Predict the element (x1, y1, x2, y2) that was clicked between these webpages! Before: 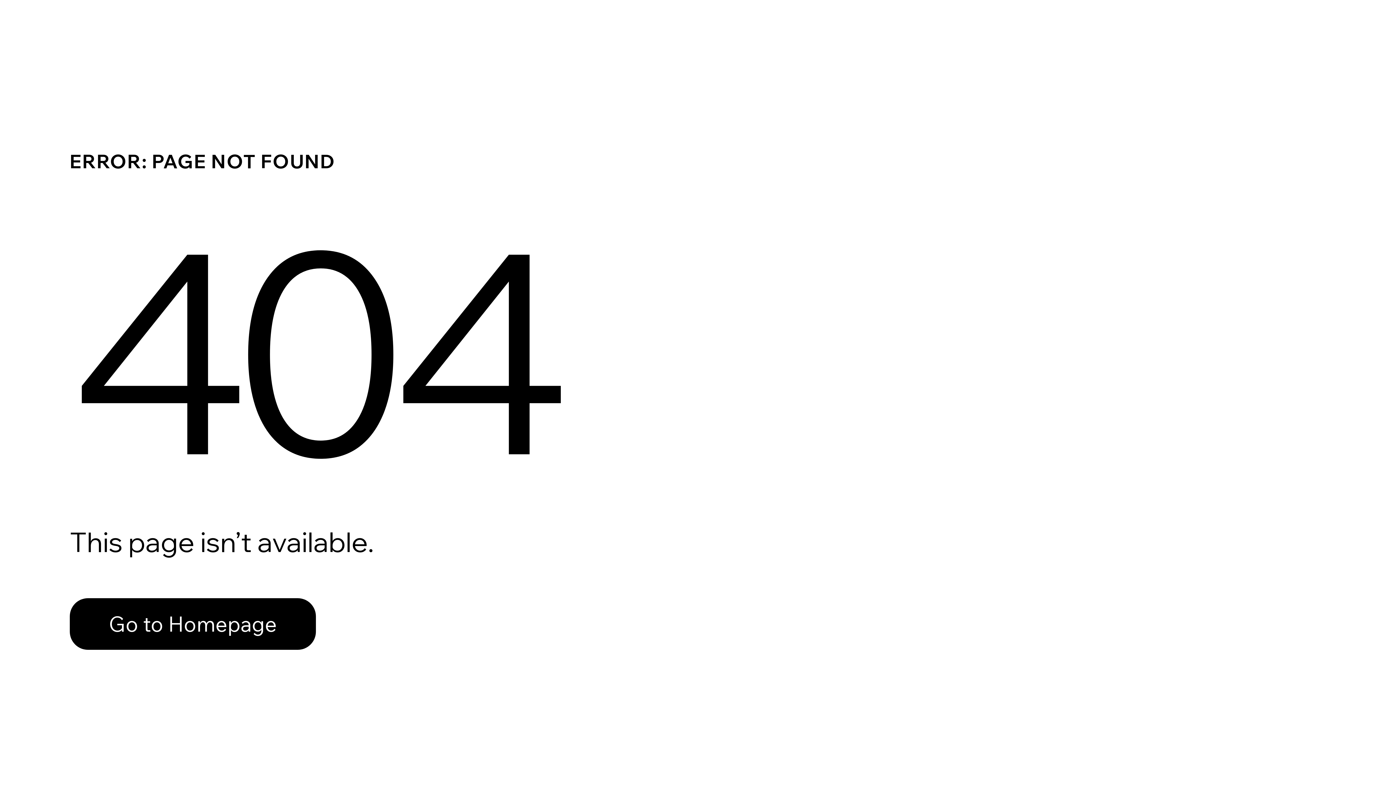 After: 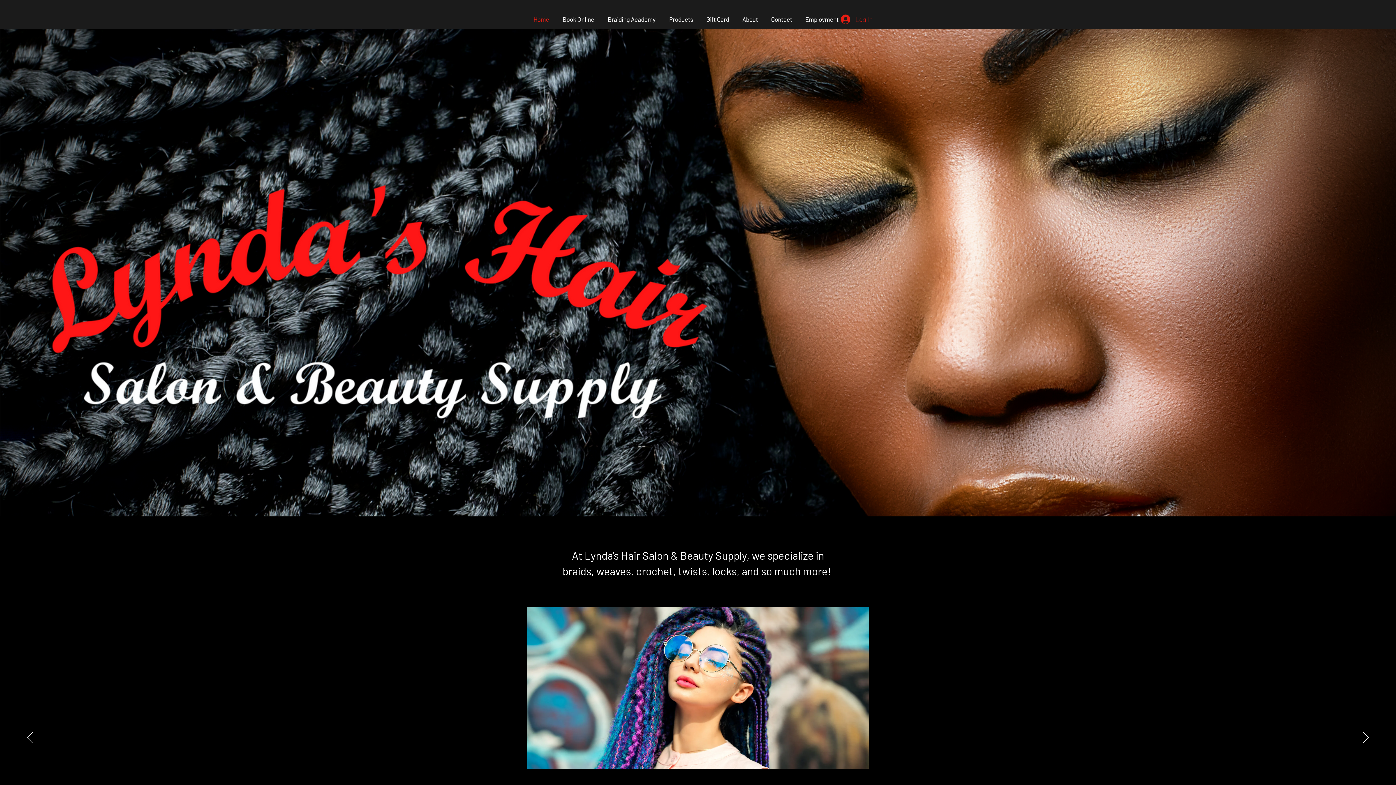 Action: label: Go to Homepage bbox: (69, 598, 316, 650)